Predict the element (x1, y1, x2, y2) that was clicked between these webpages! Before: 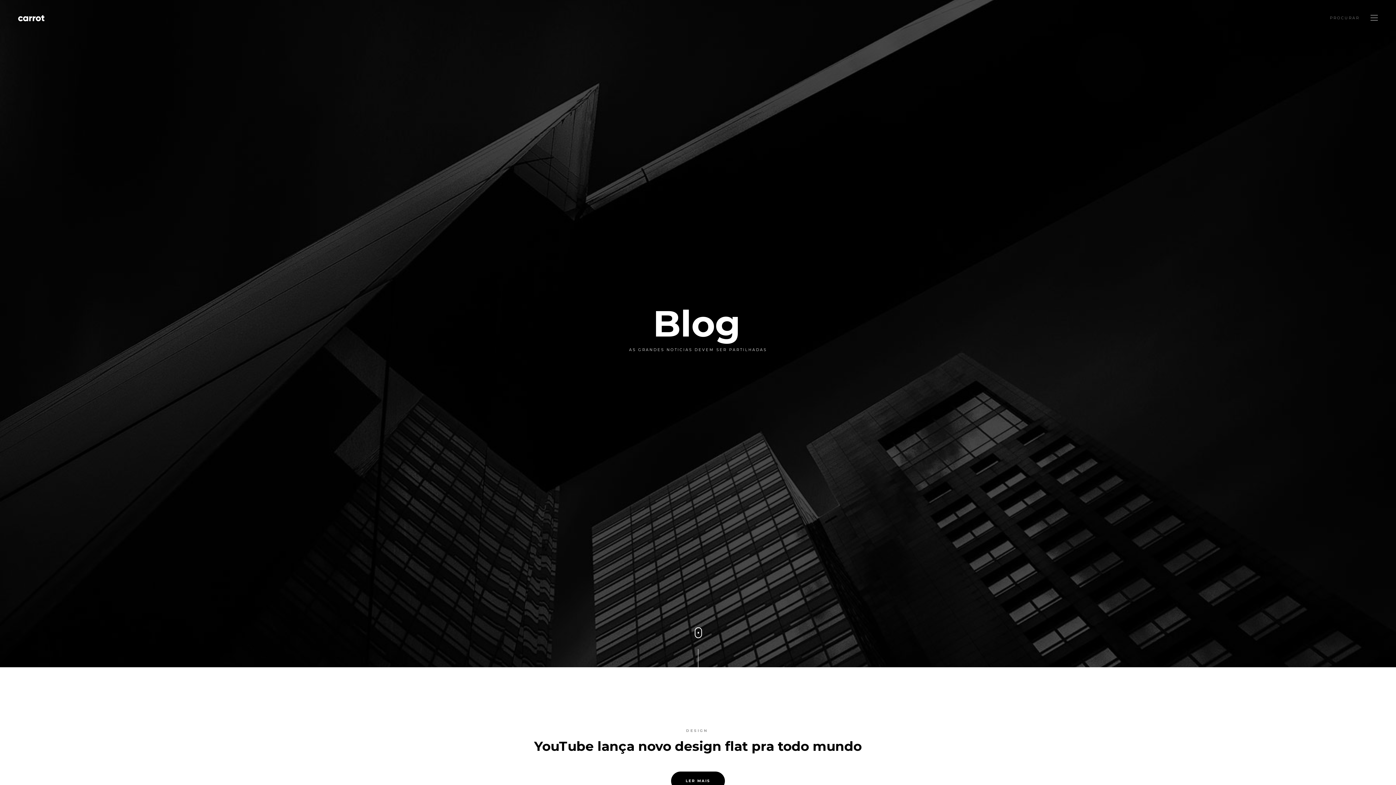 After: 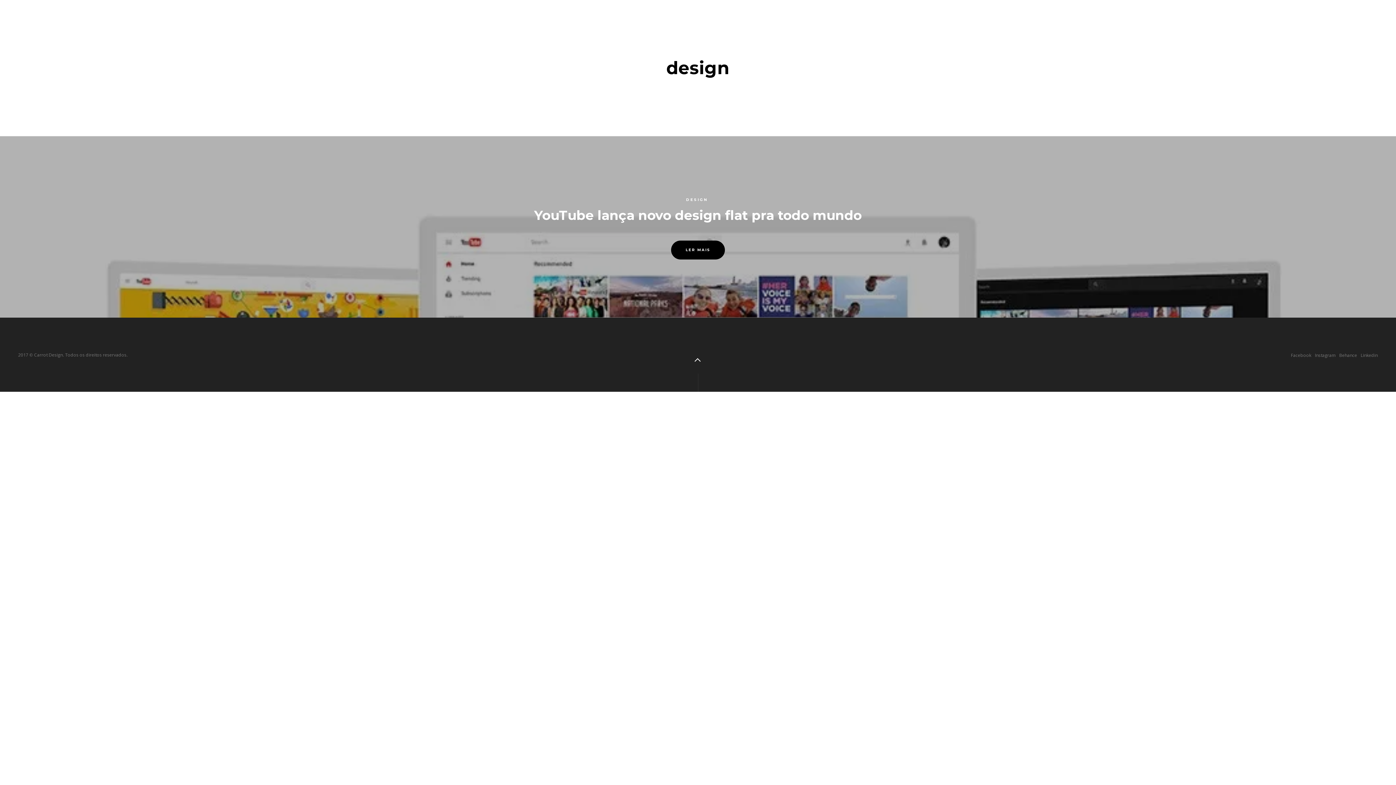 Action: bbox: (686, 728, 708, 733) label: DESIGN